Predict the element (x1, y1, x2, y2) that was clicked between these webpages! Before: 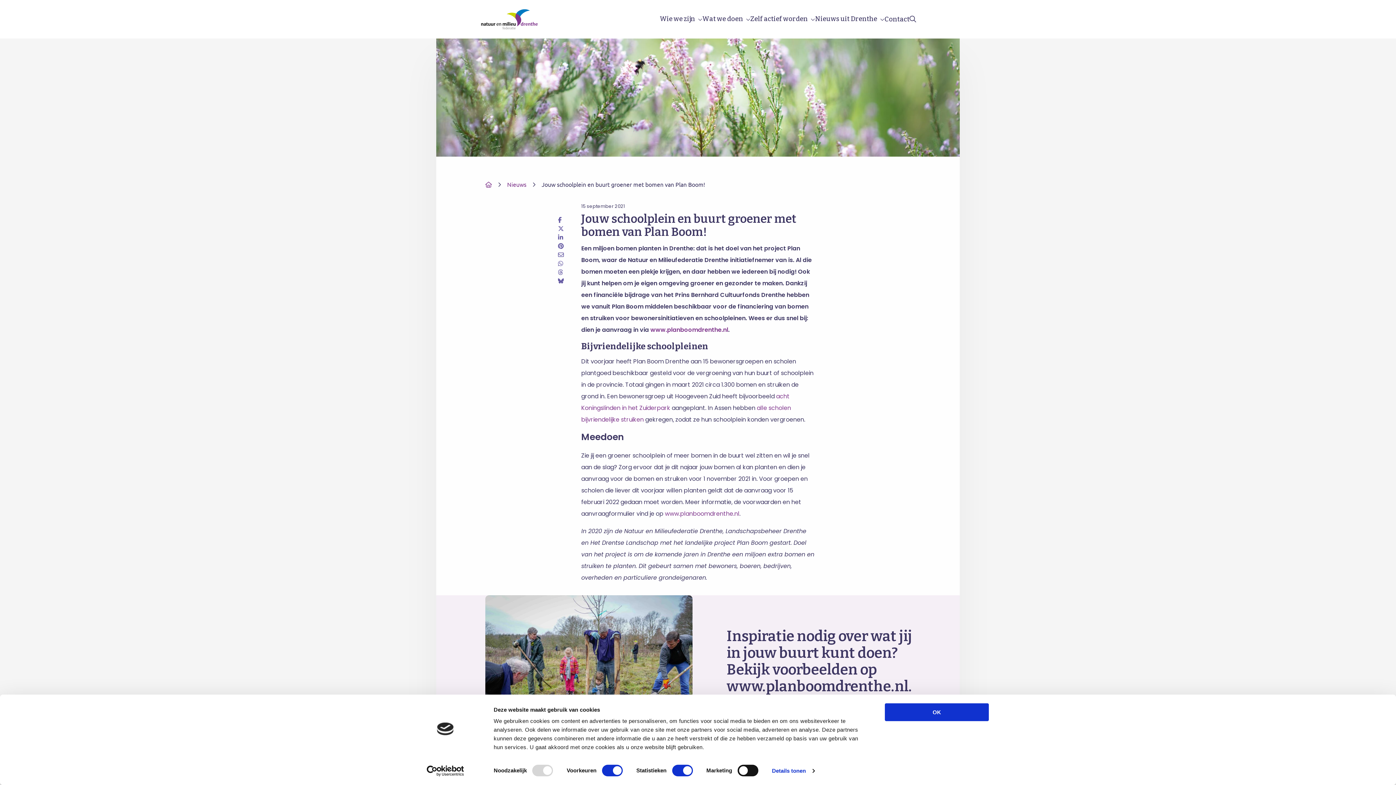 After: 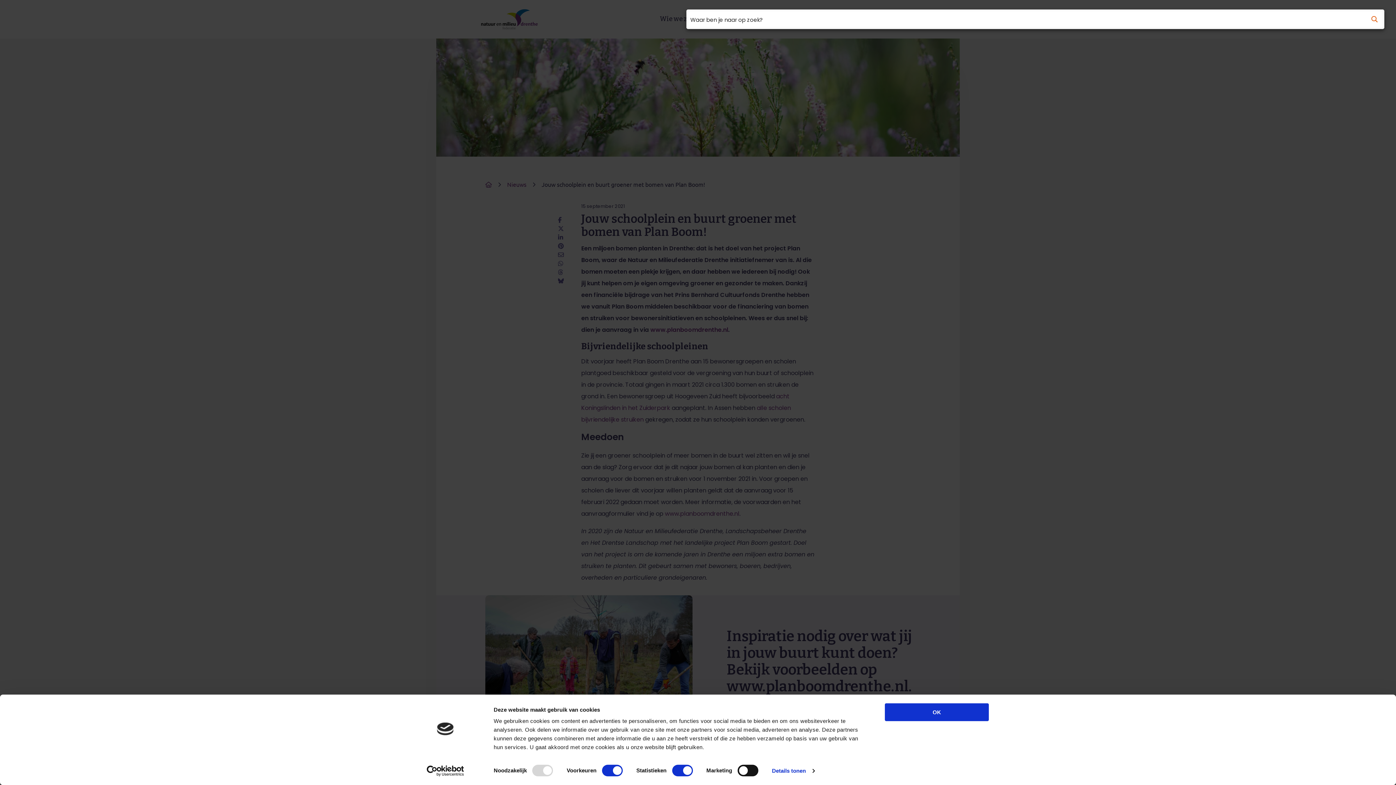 Action: bbox: (909, 16, 916, 22)